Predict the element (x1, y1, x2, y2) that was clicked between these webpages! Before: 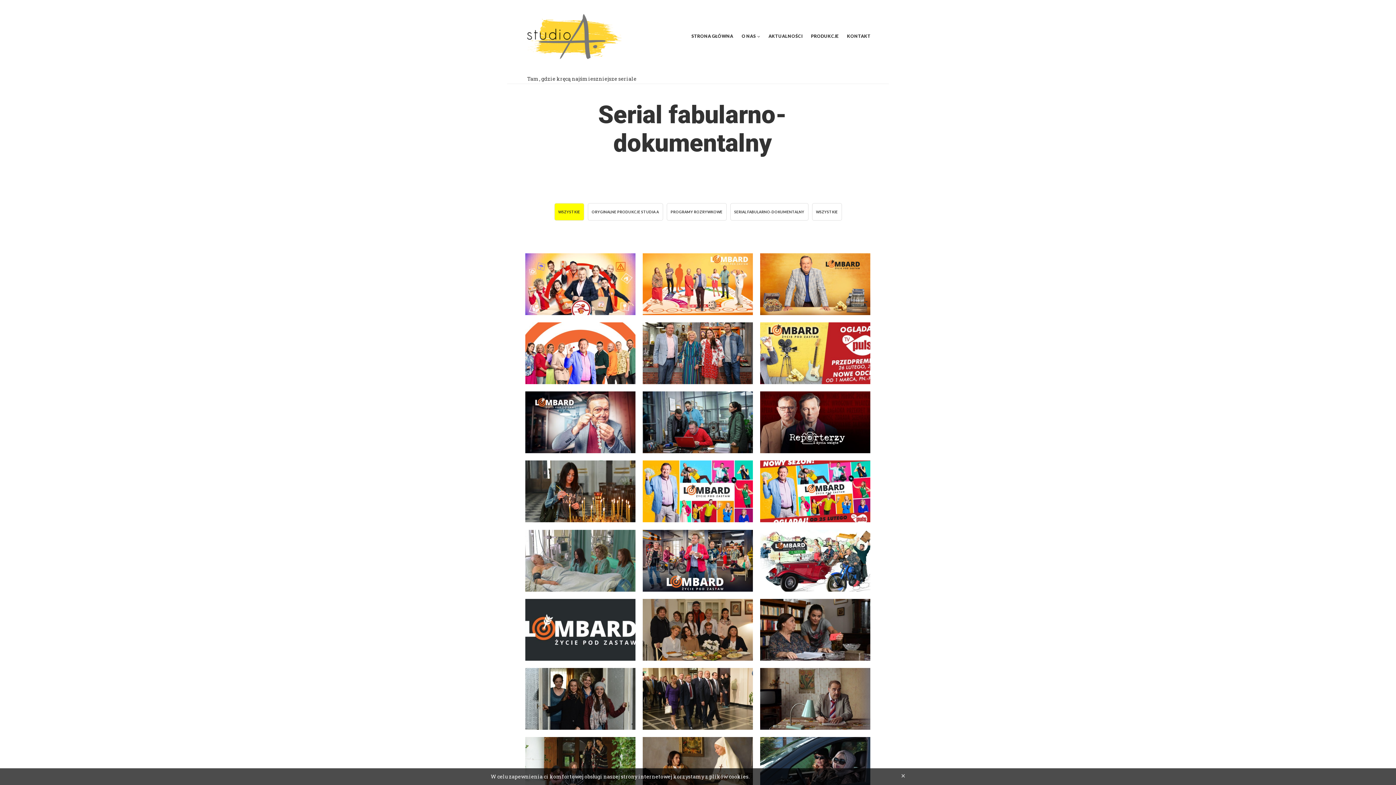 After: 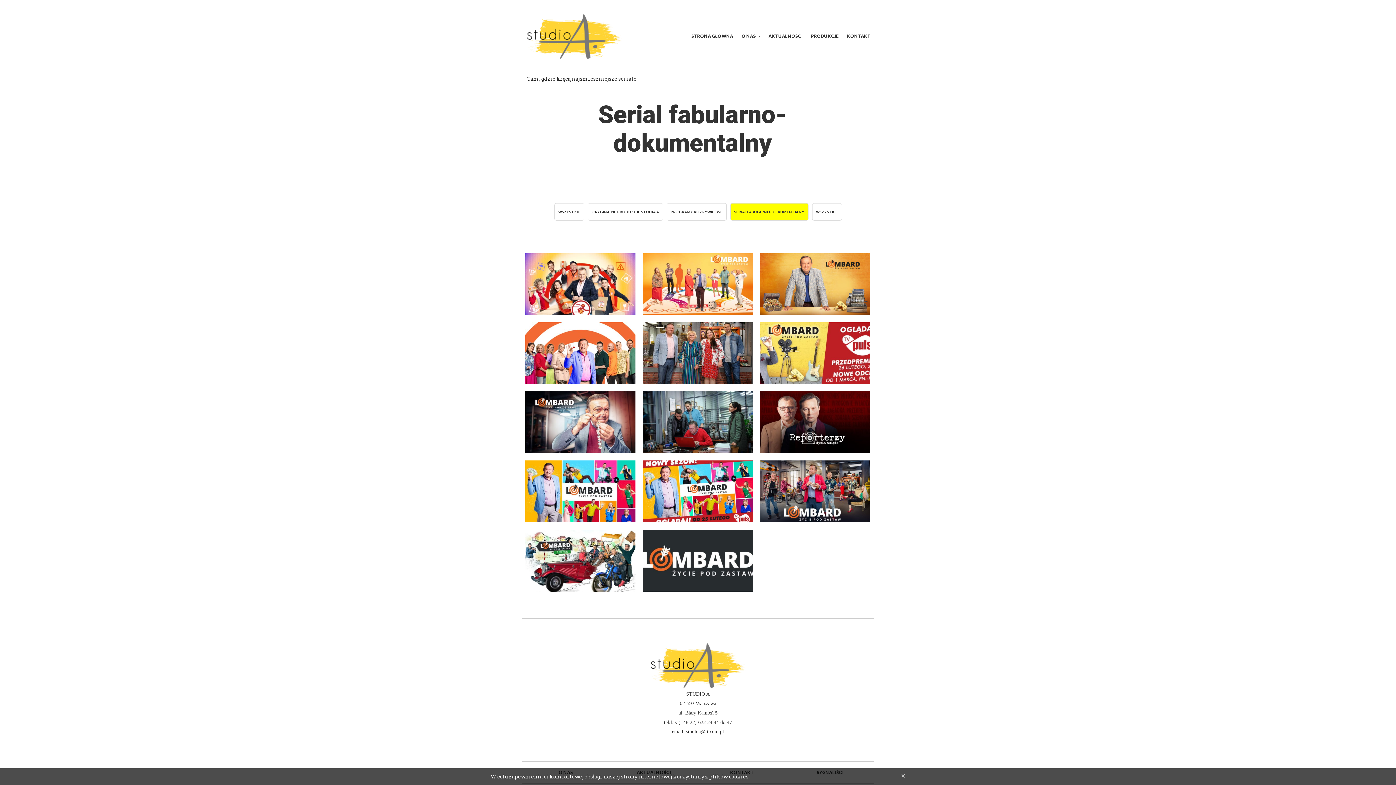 Action: label: SERIAL FABULARNO-DOKUMENTALNY bbox: (730, 203, 808, 220)